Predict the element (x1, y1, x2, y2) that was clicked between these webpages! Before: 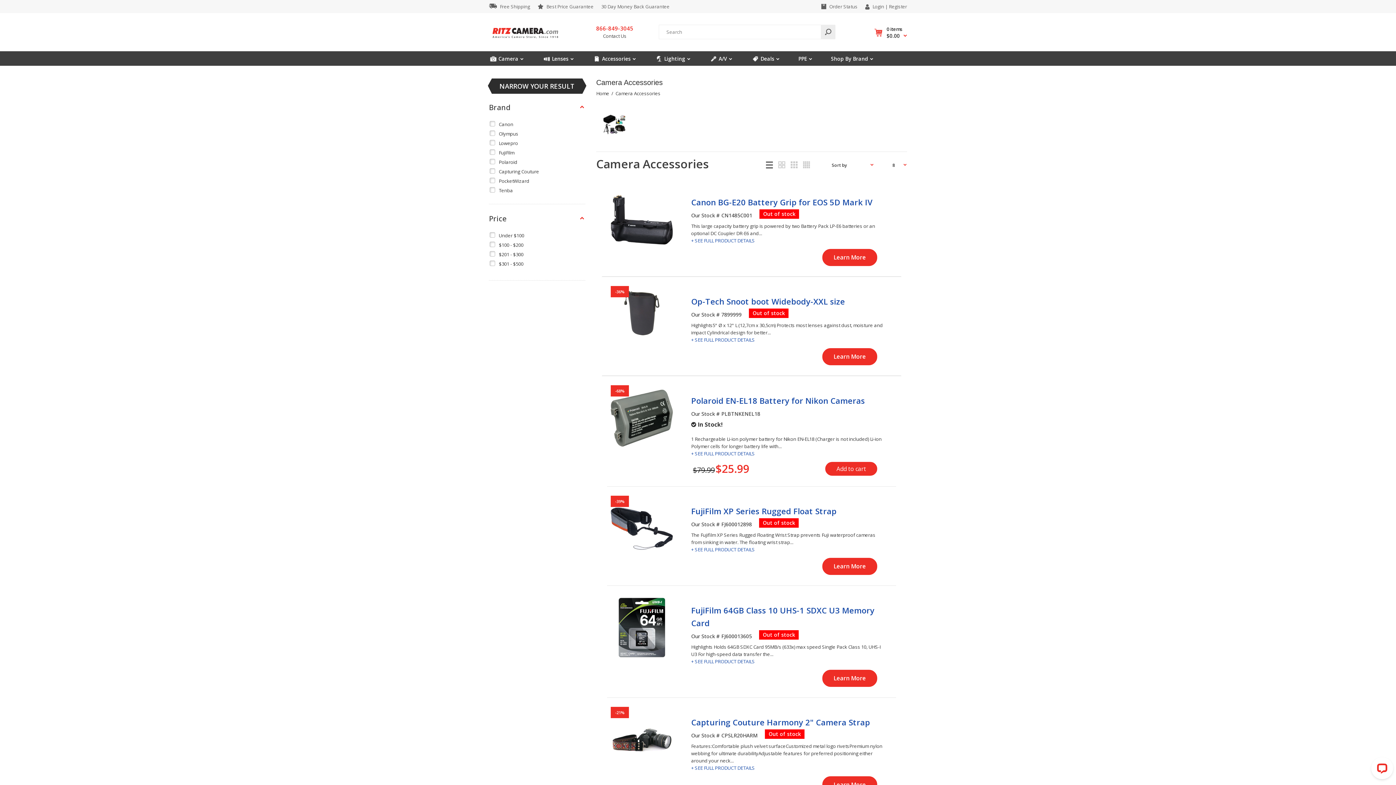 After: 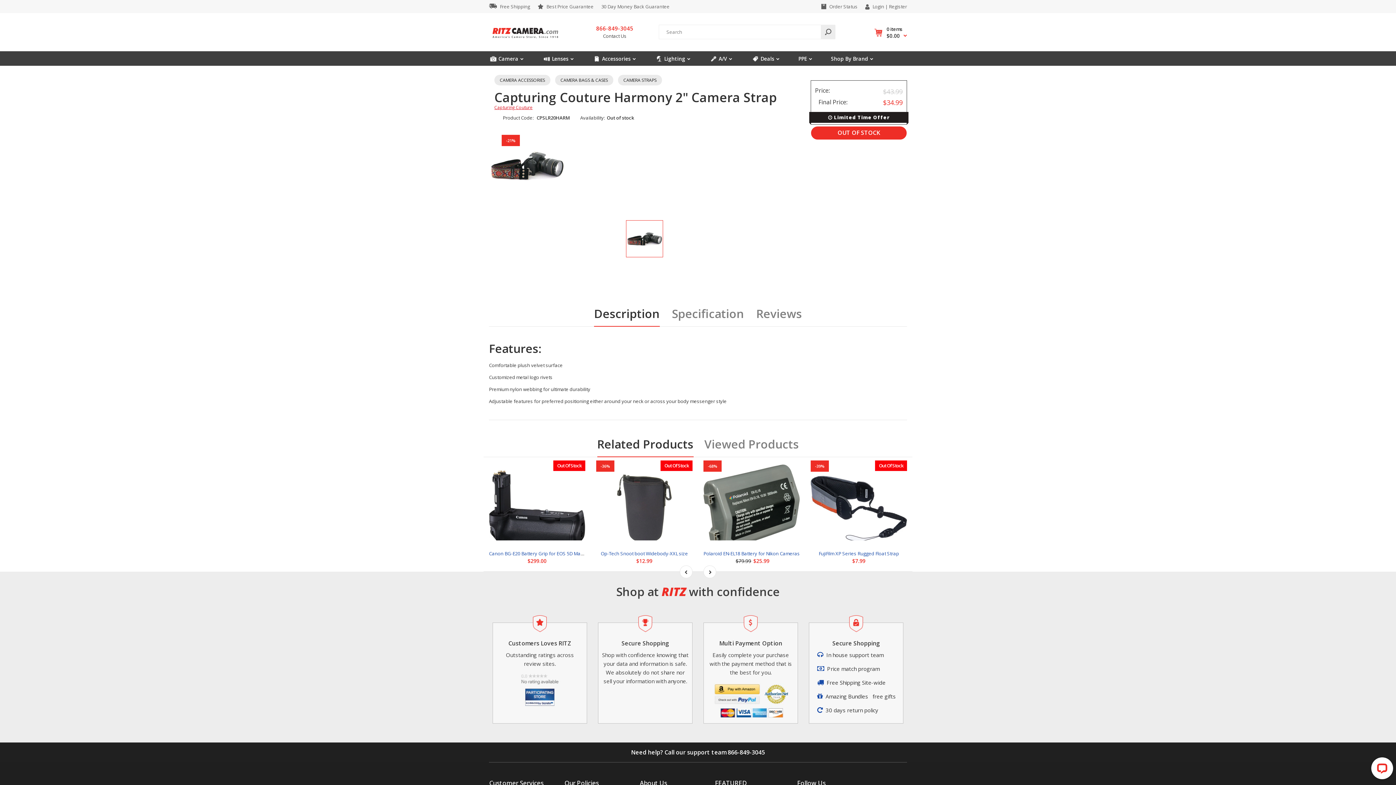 Action: label: + SEE FULL PRODUCT DETAILS bbox: (691, 765, 755, 771)